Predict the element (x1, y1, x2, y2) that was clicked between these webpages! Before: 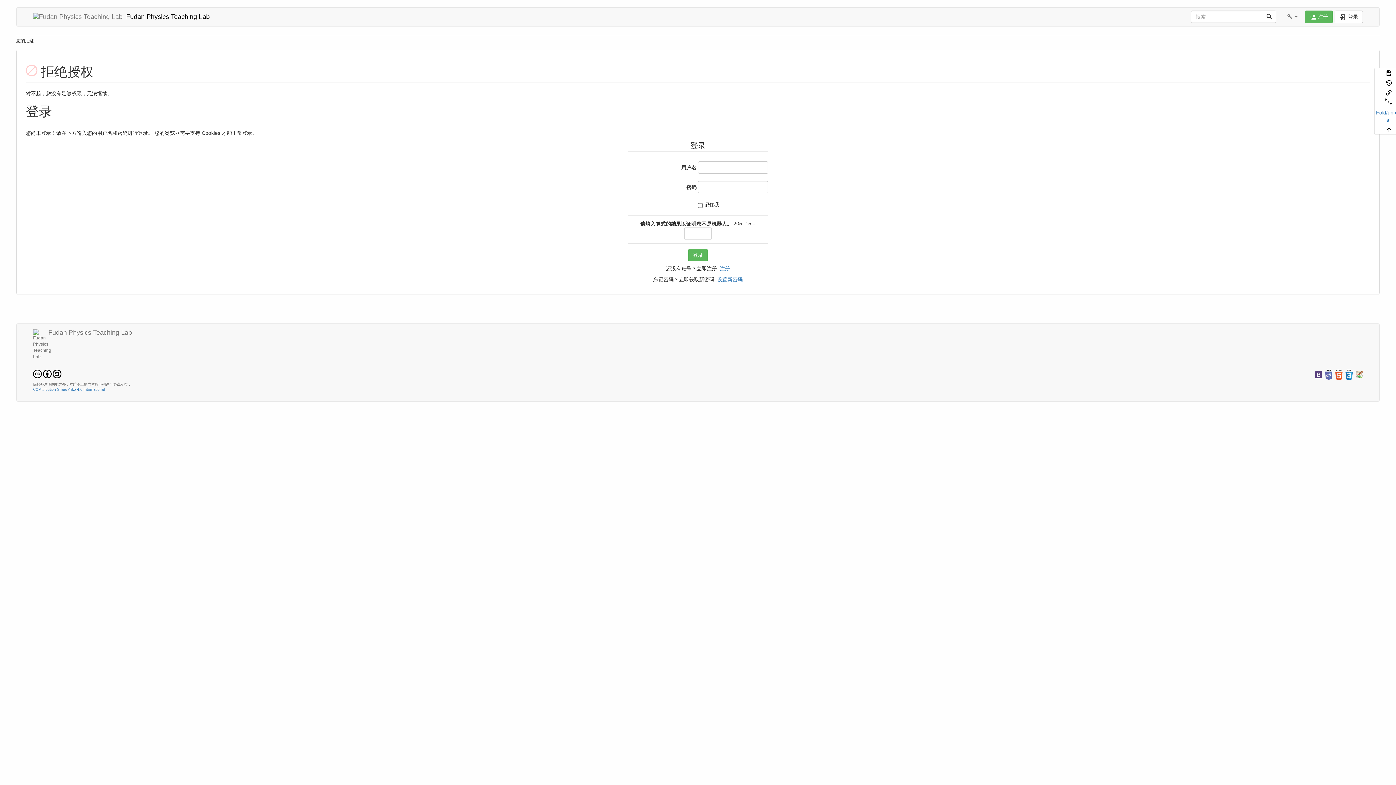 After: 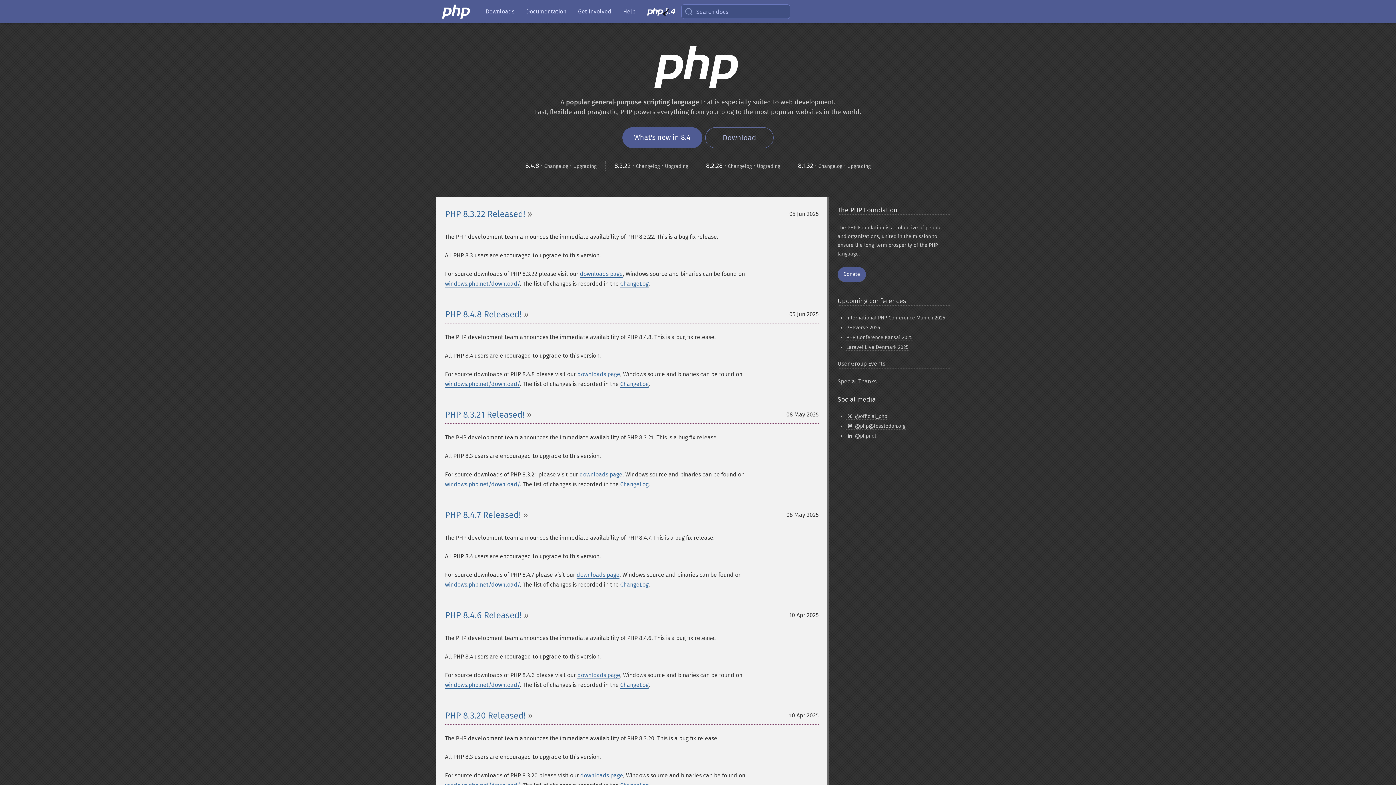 Action: bbox: (1325, 372, 1332, 377)